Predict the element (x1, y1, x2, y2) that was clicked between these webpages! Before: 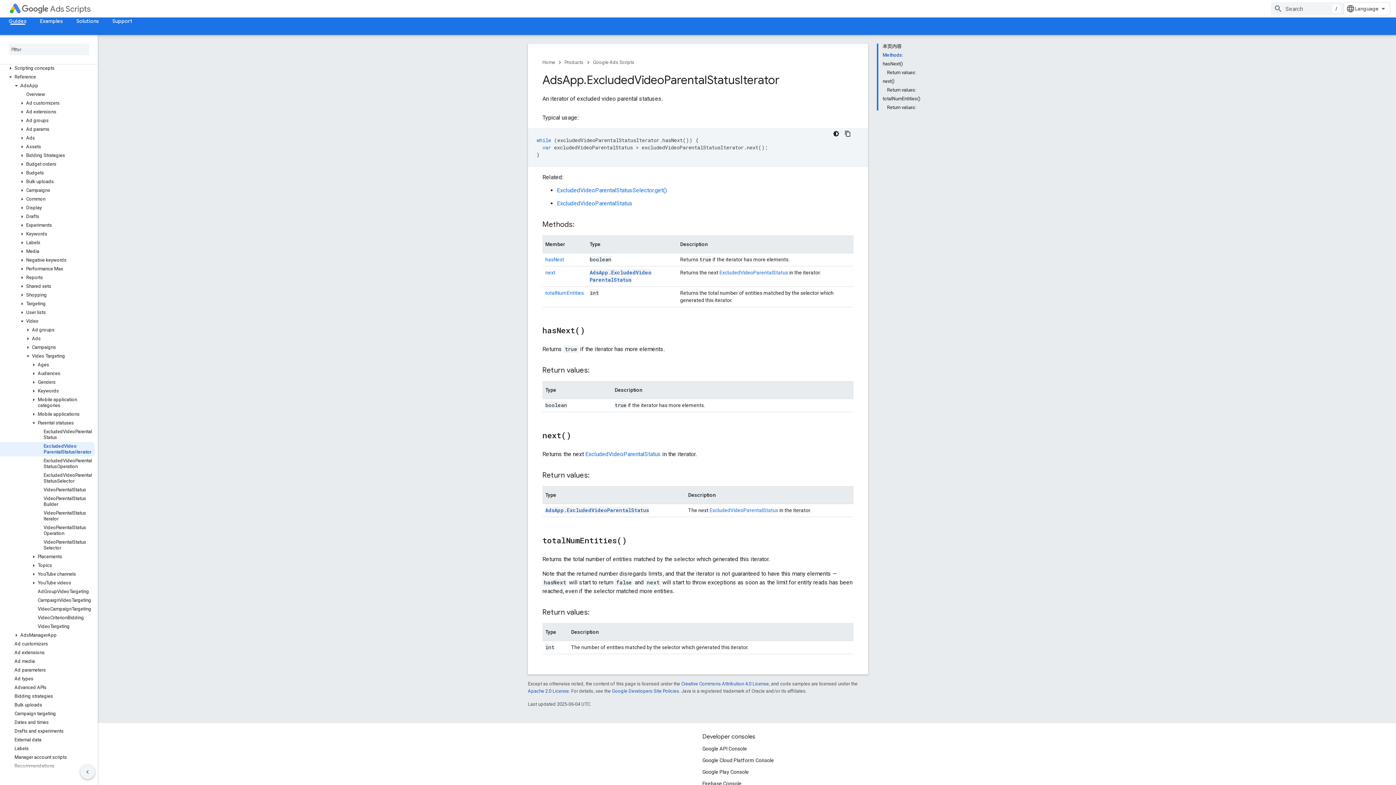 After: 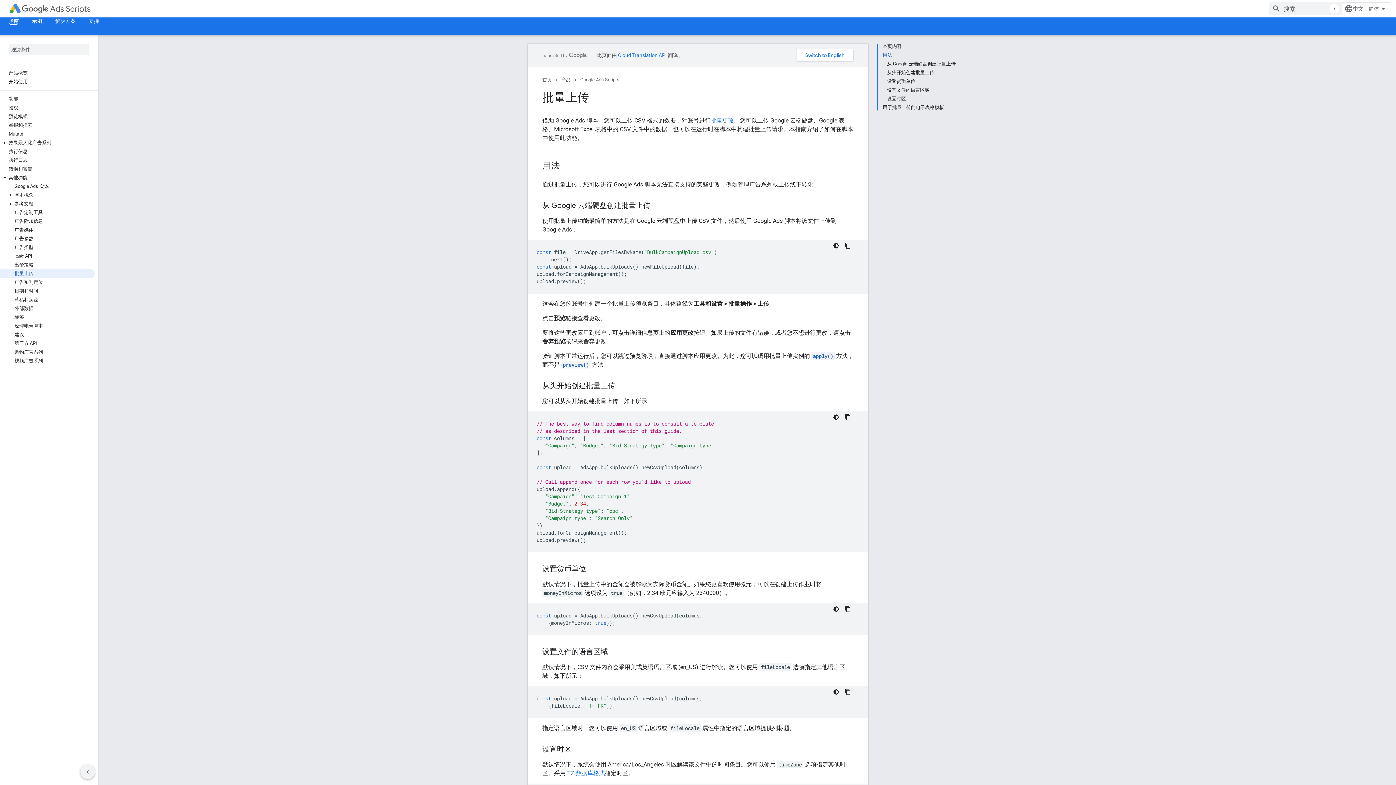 Action: bbox: (0, 701, 94, 709) label: Bulk uploads